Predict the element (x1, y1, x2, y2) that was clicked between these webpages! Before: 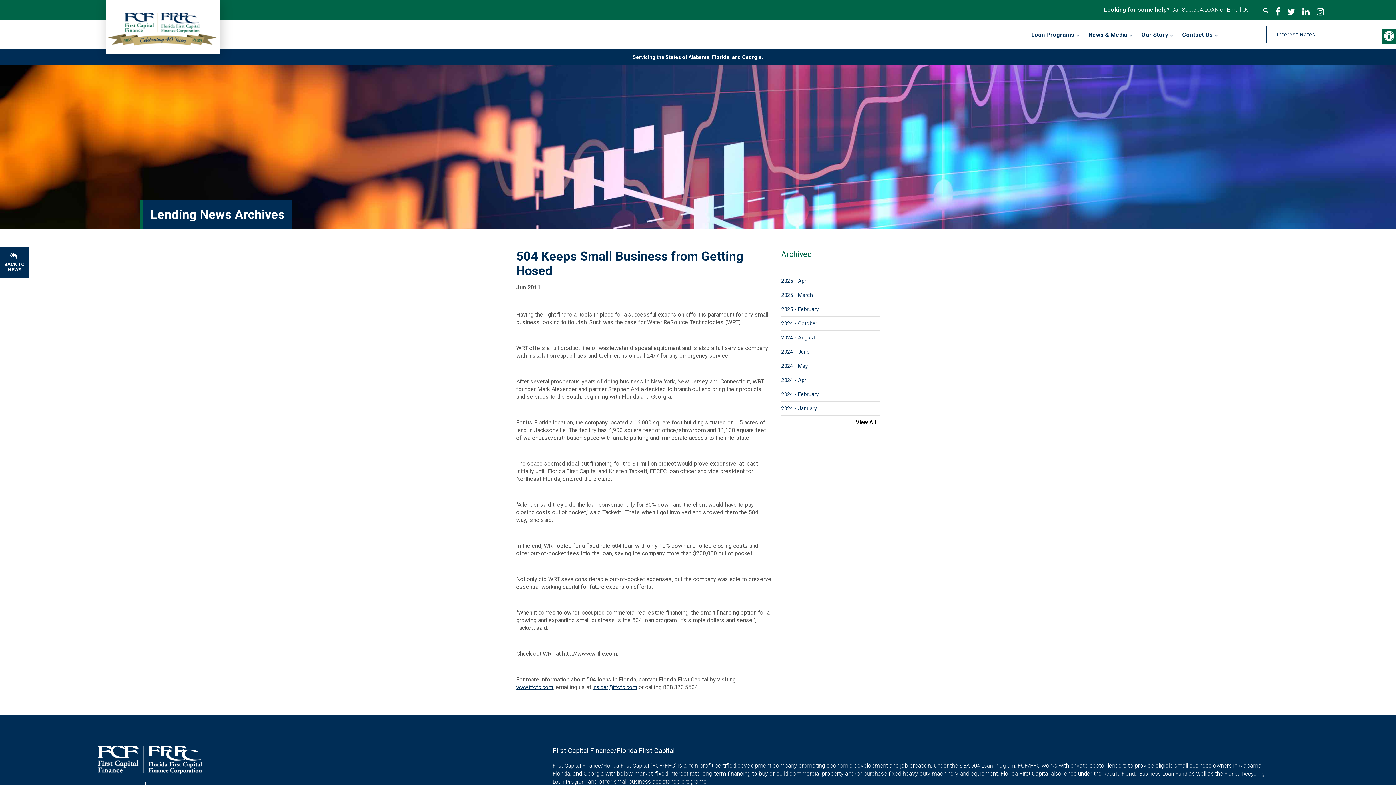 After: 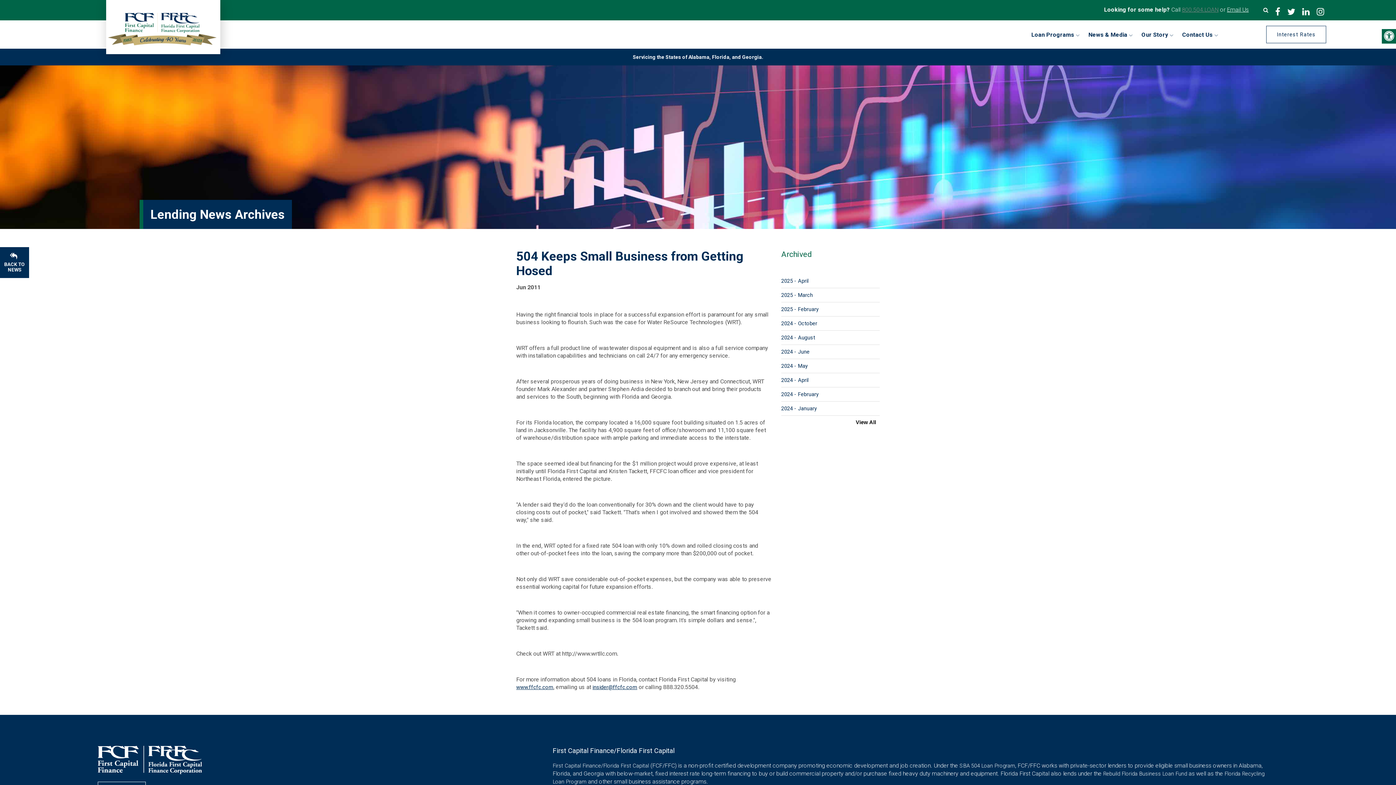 Action: bbox: (1182, 6, 1218, 13) label: 800.504.LOAN